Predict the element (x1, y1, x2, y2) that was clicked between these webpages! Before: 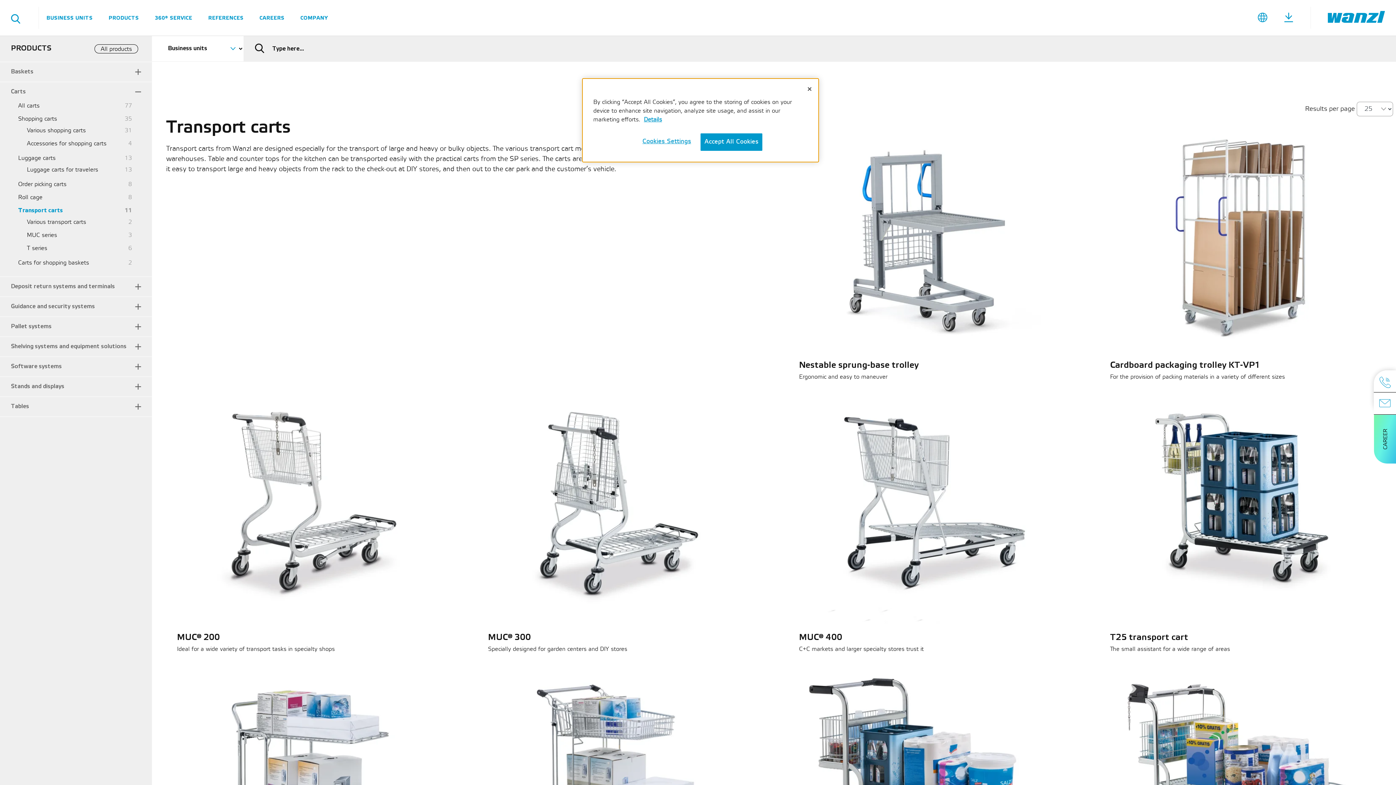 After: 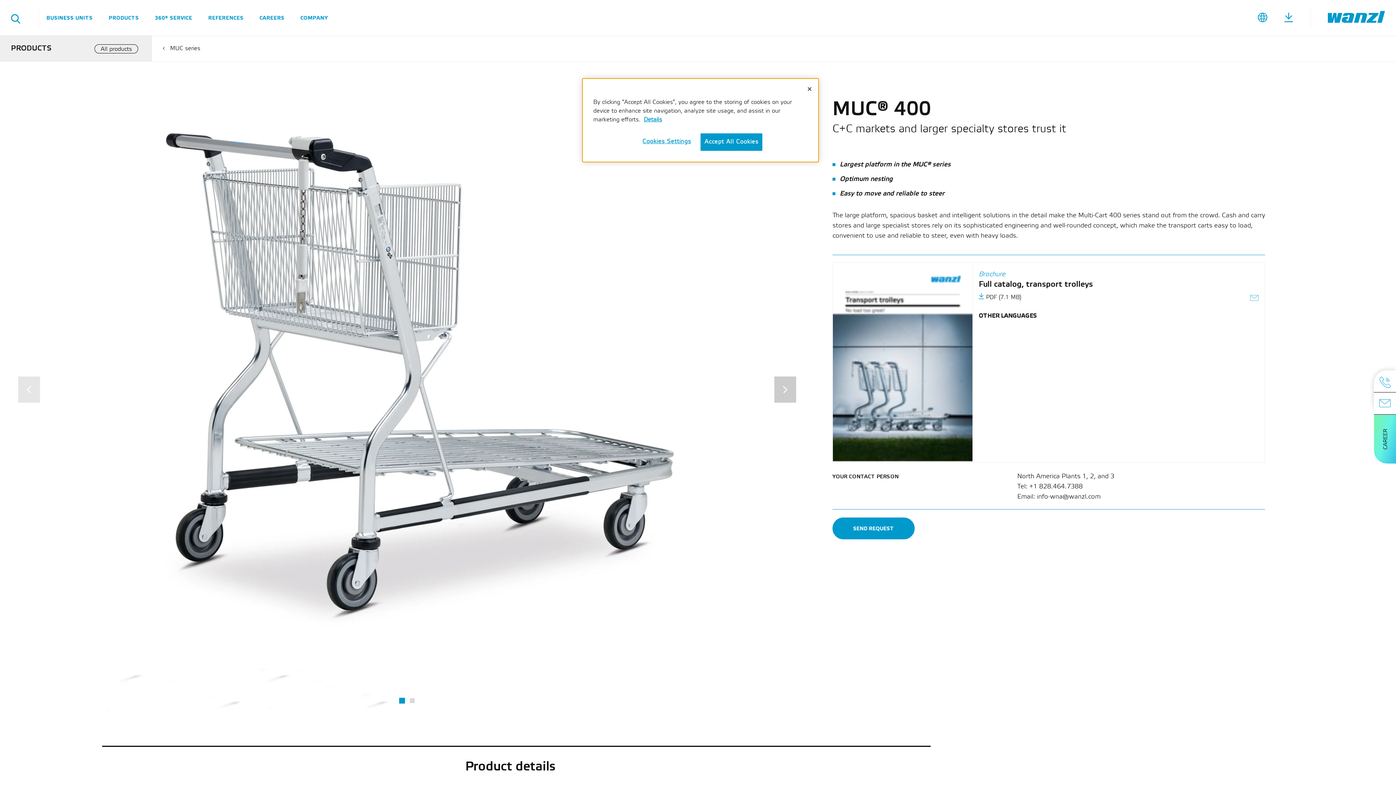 Action: bbox: (799, 634, 842, 642) label: MUC® 400